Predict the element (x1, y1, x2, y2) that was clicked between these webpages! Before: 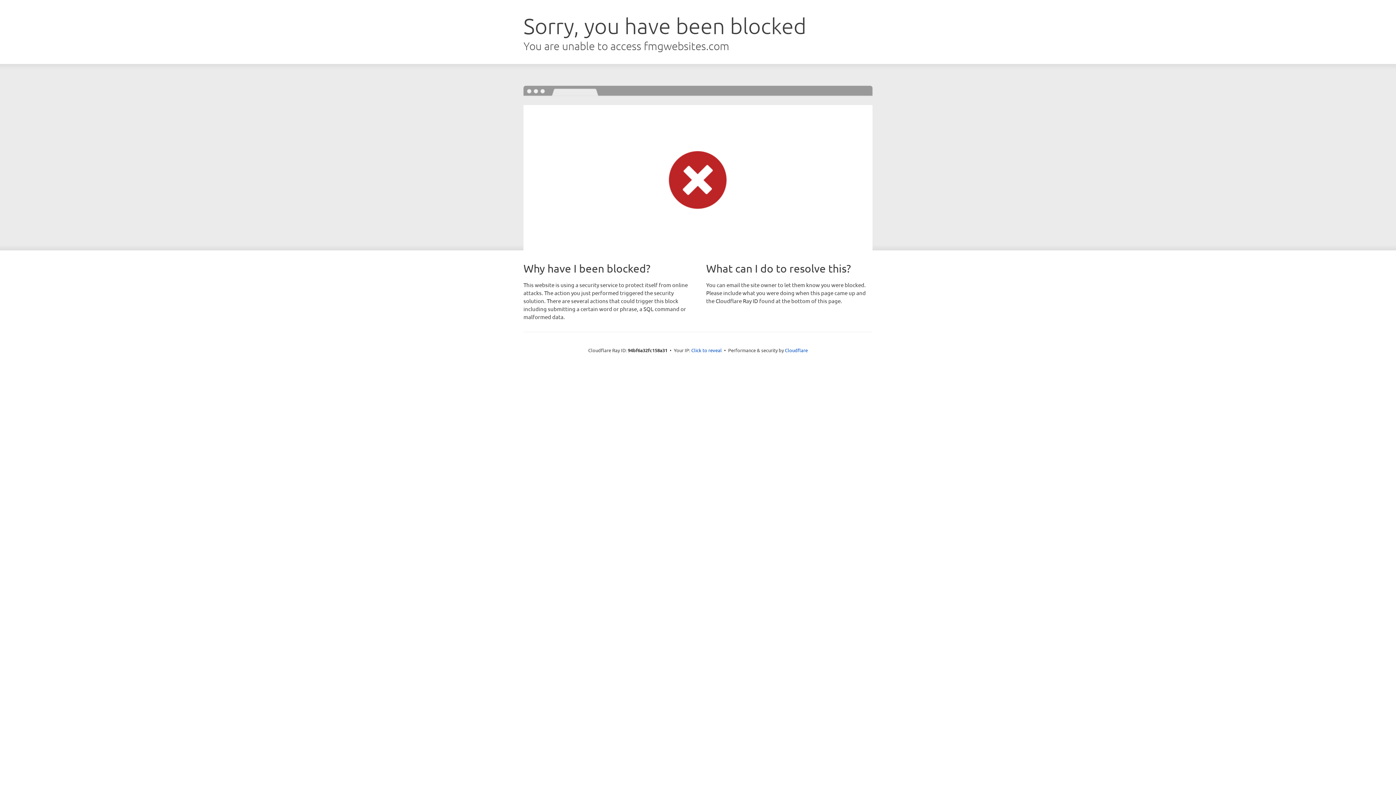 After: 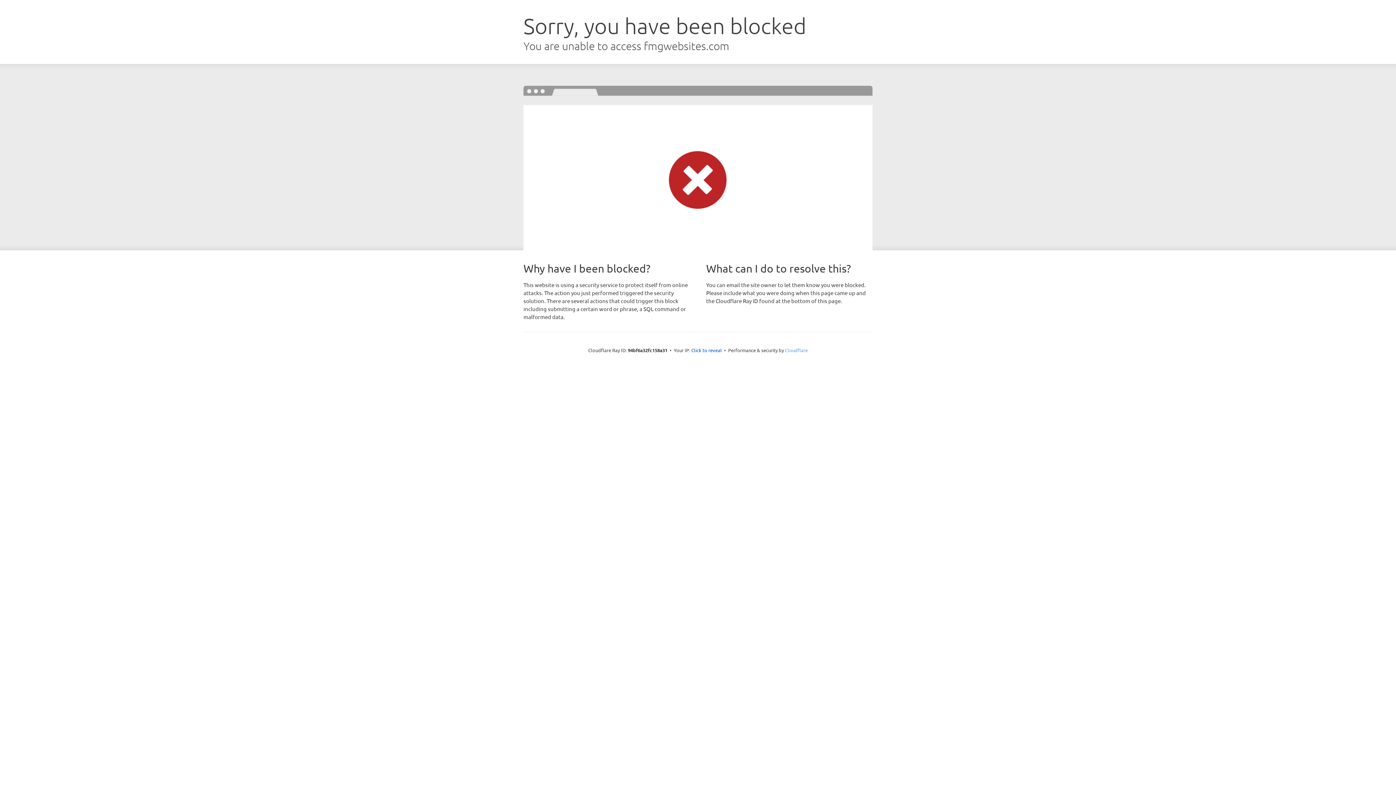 Action: label: Cloudflare bbox: (785, 347, 808, 353)